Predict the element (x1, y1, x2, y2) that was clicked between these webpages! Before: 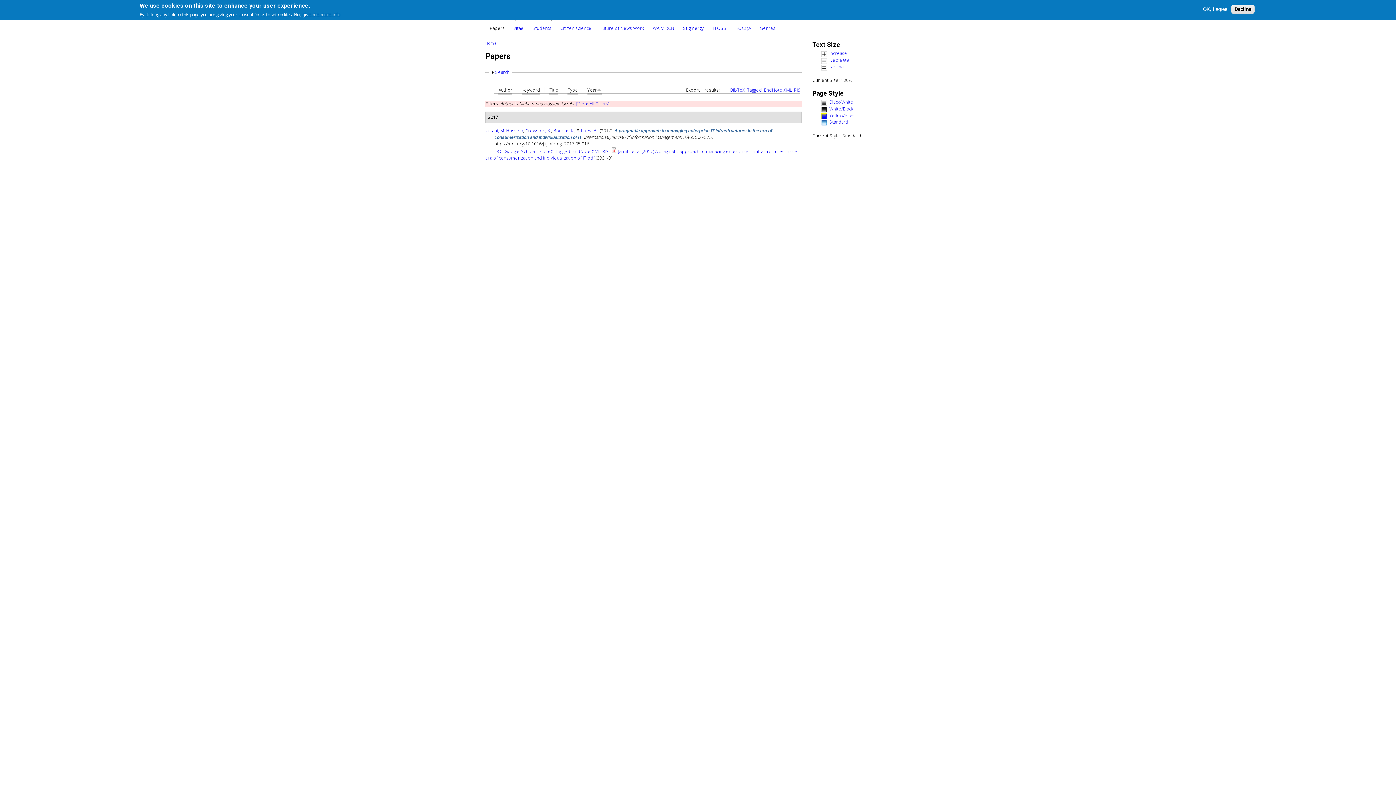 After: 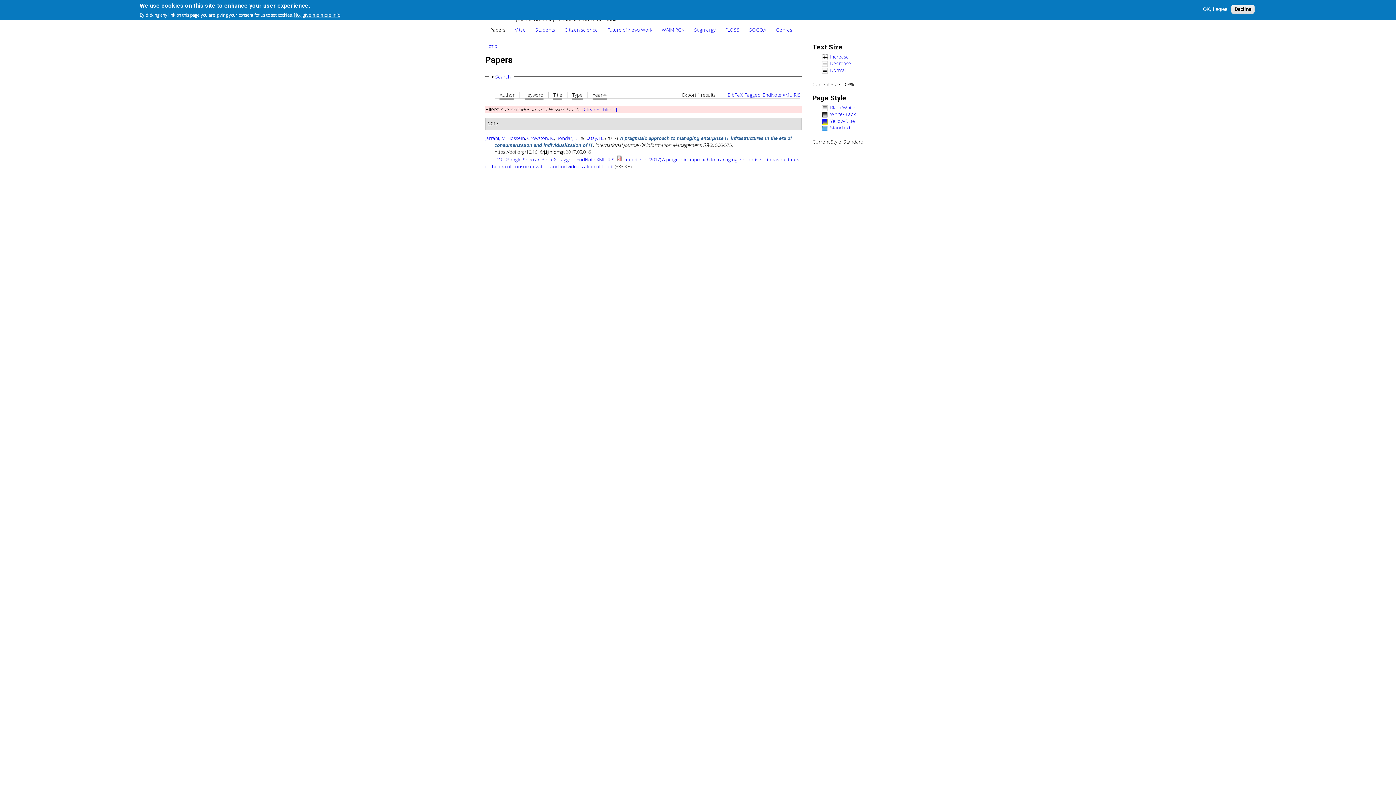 Action: label: Increase bbox: (821, 51, 906, 57)